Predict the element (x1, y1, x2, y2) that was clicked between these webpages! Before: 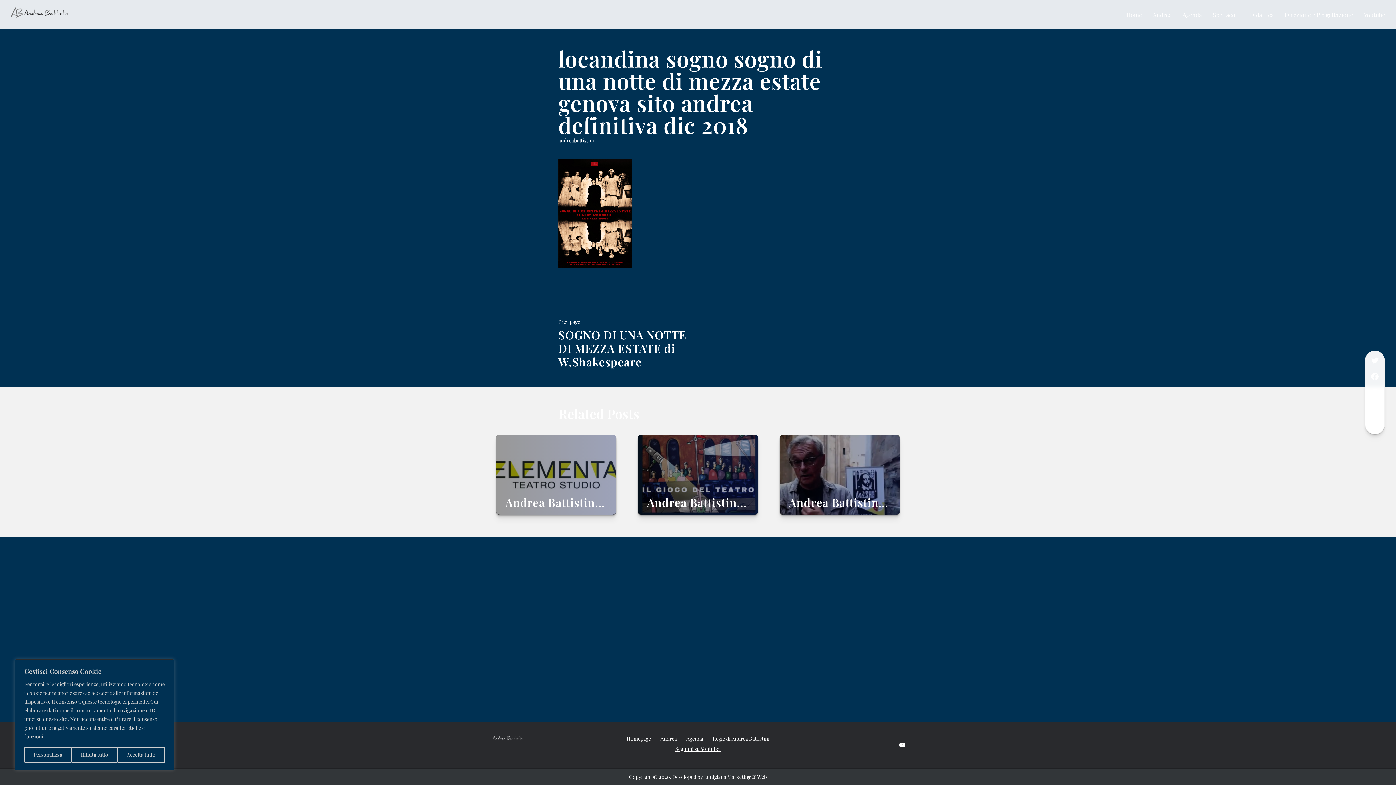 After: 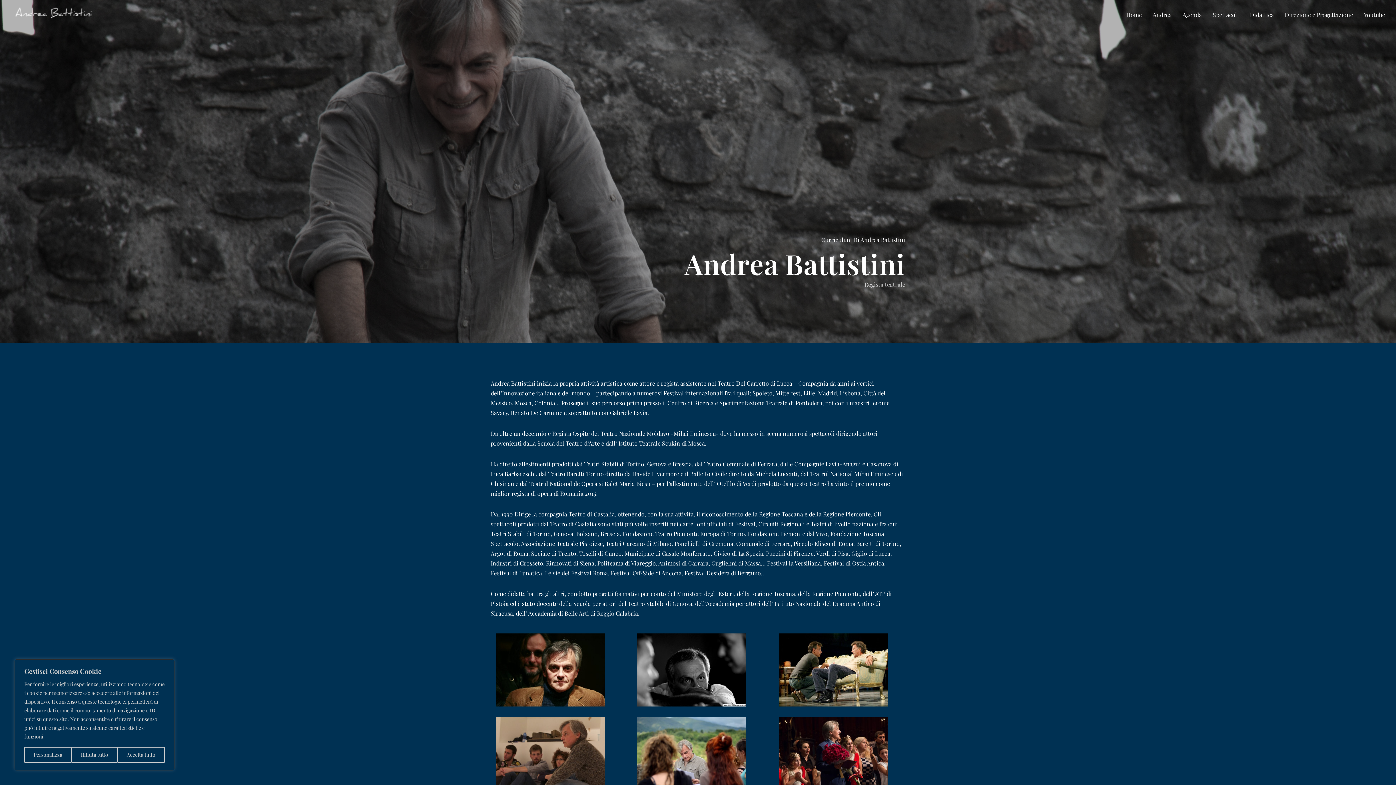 Action: bbox: (1147, 4, 1177, 24) label: Andrea